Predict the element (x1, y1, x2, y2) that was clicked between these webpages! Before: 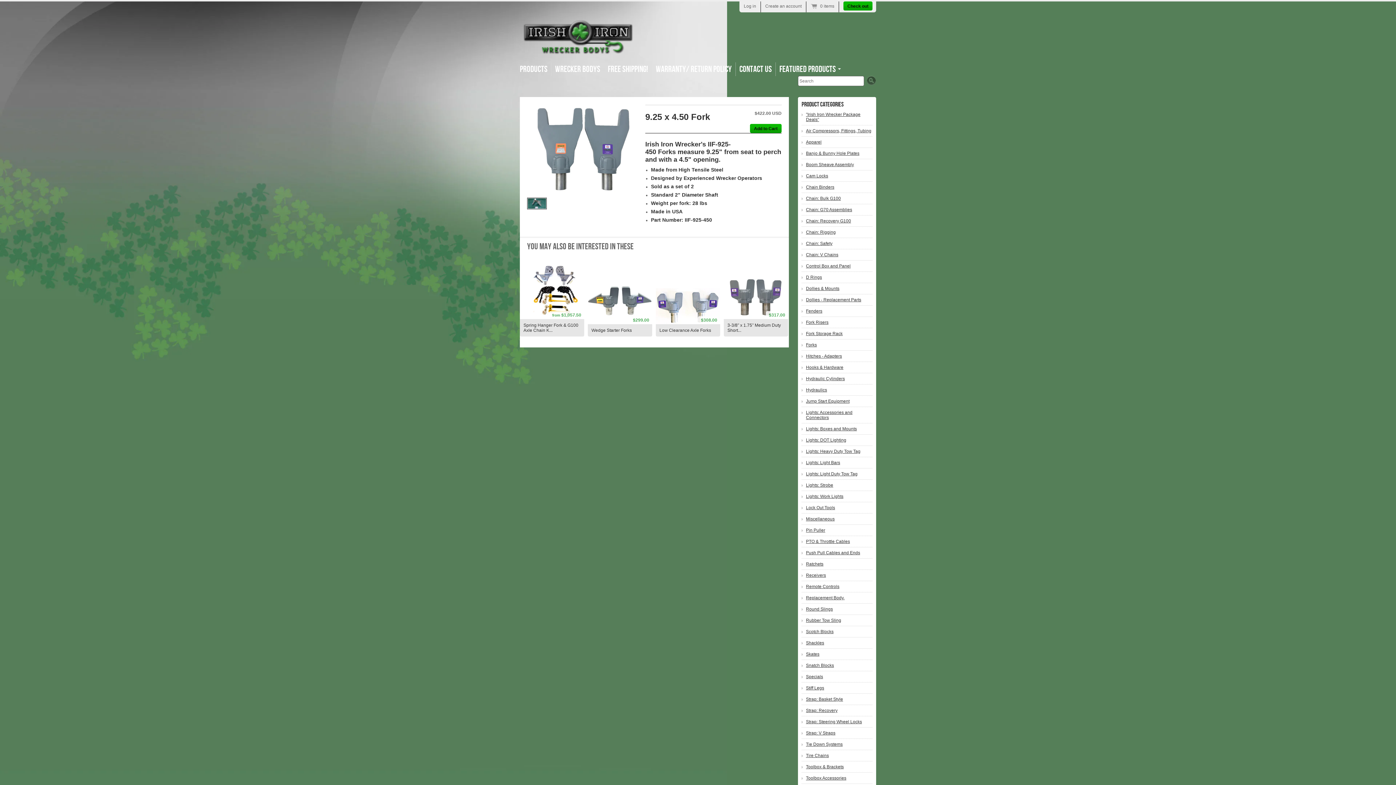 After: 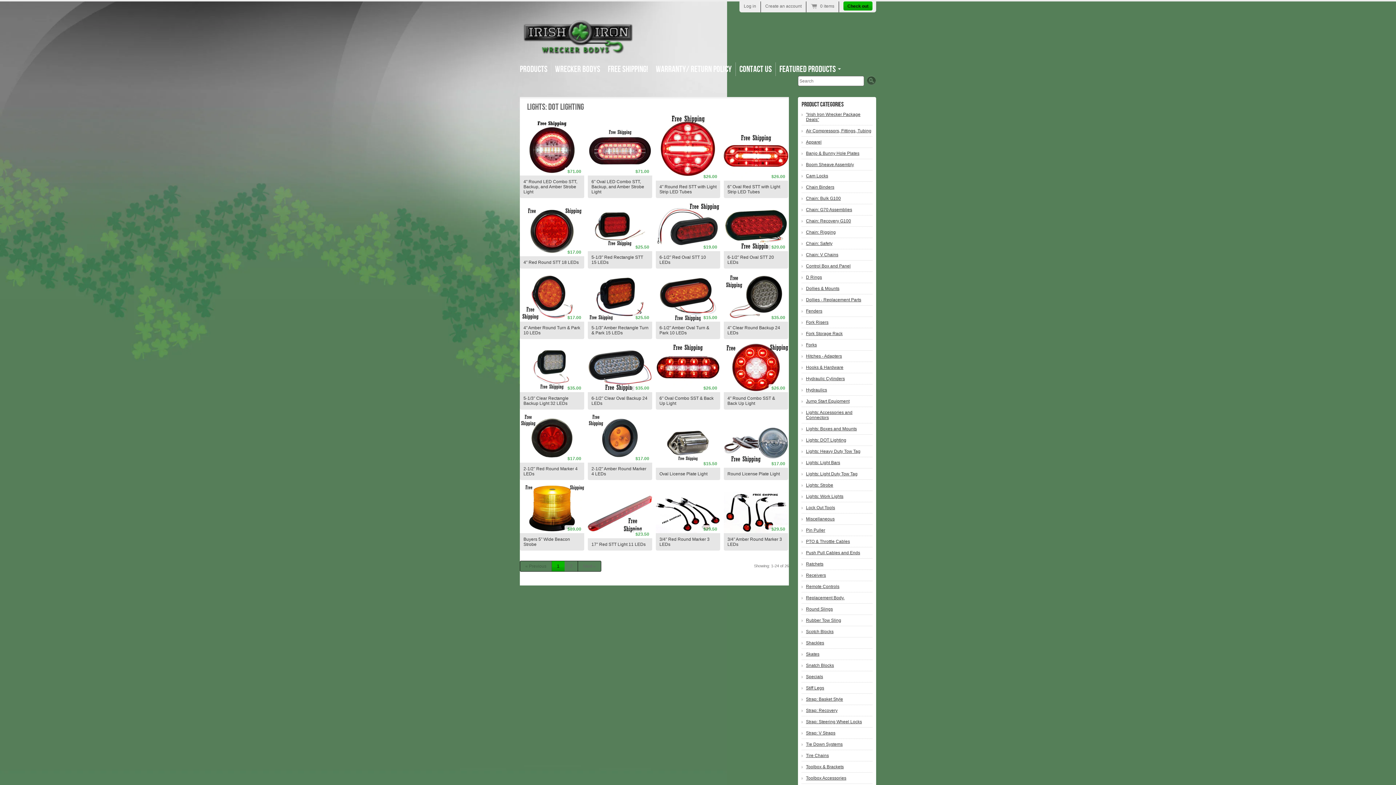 Action: bbox: (806, 437, 872, 442) label: Lights: DOT Lighting